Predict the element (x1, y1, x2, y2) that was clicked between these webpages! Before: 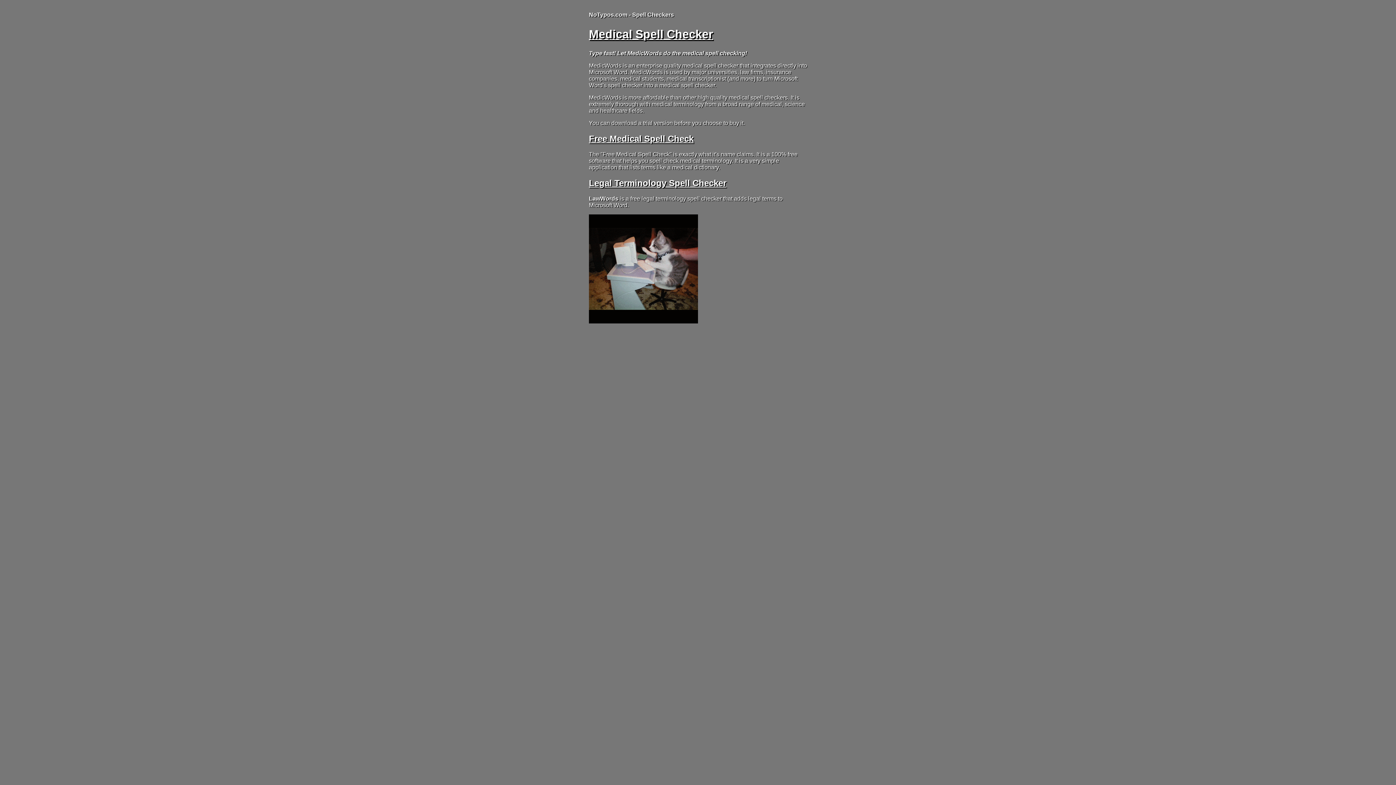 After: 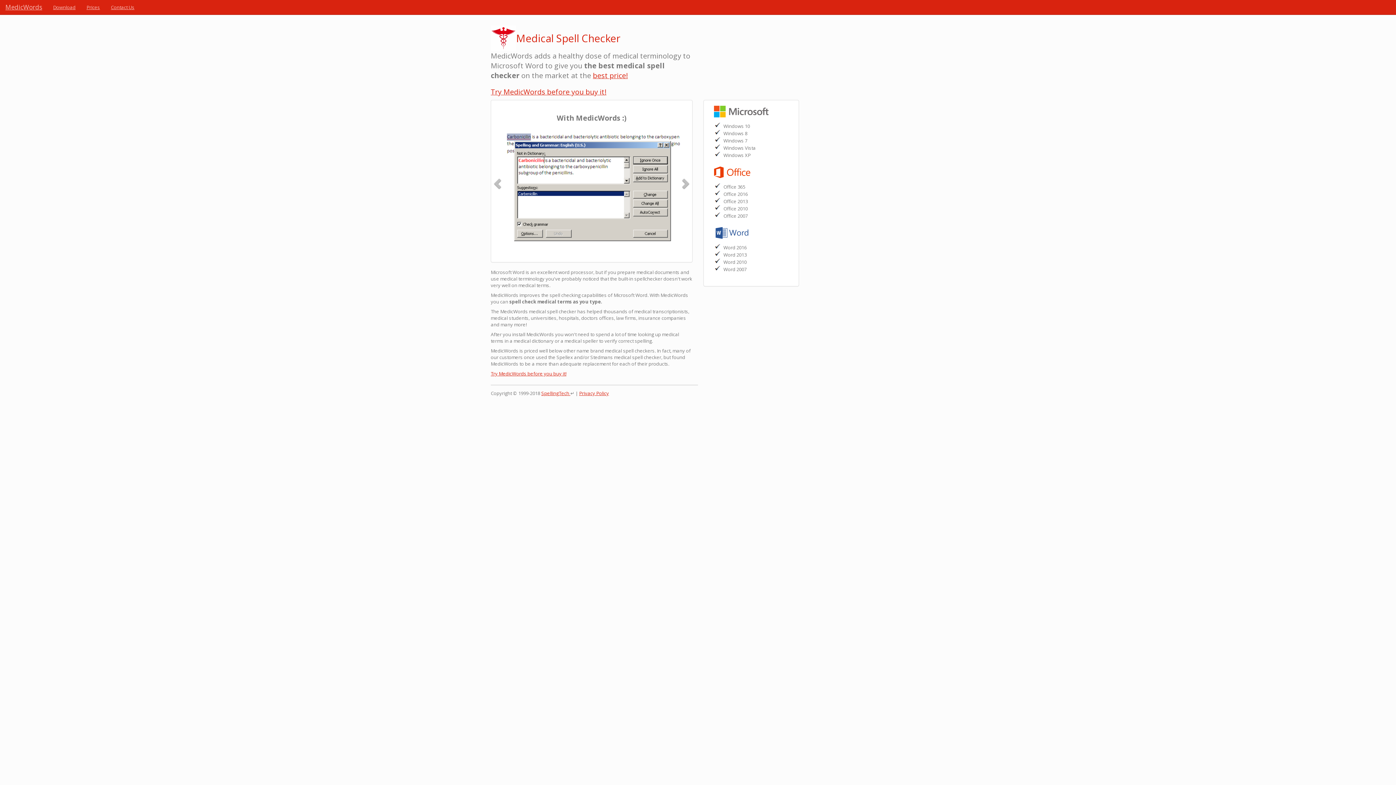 Action: bbox: (589, 27, 713, 40) label: Medical Spell Checker